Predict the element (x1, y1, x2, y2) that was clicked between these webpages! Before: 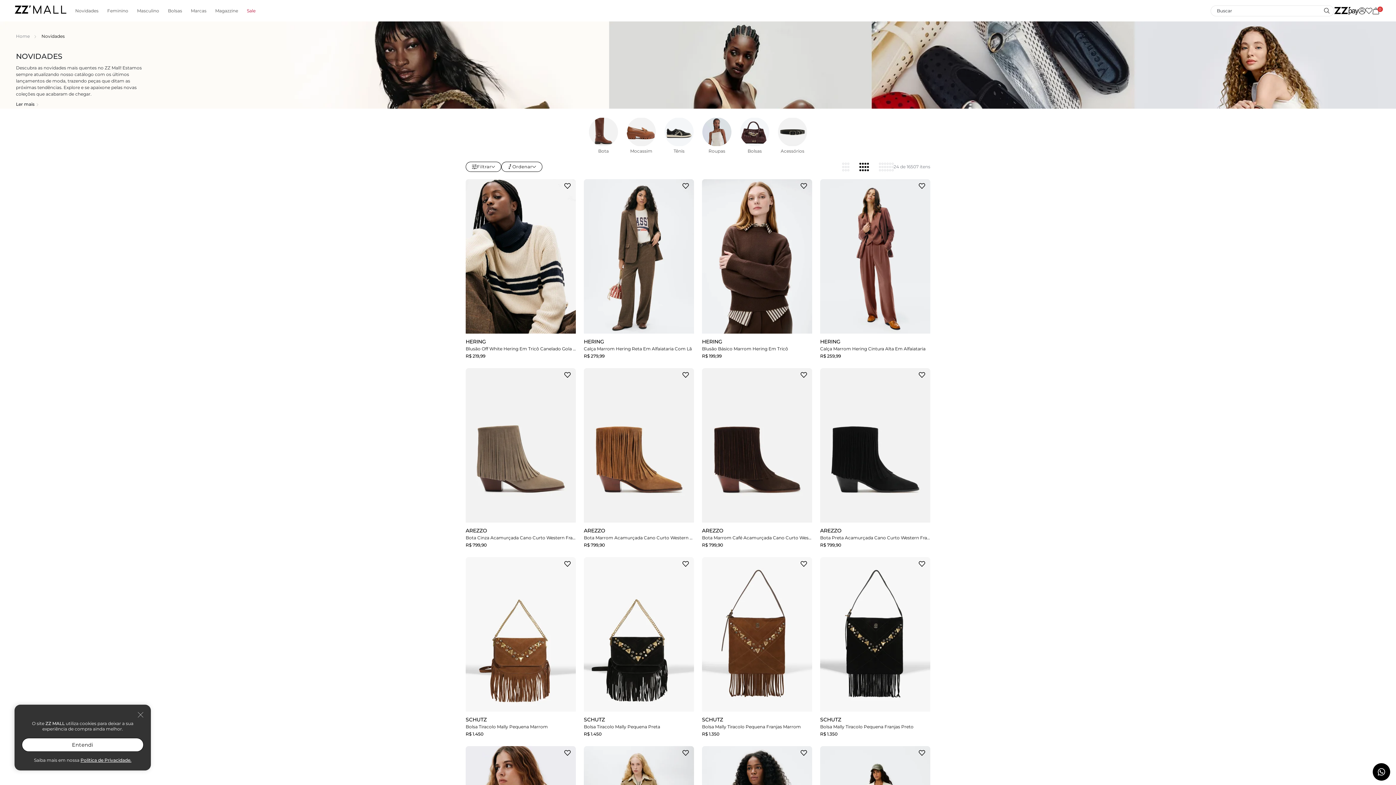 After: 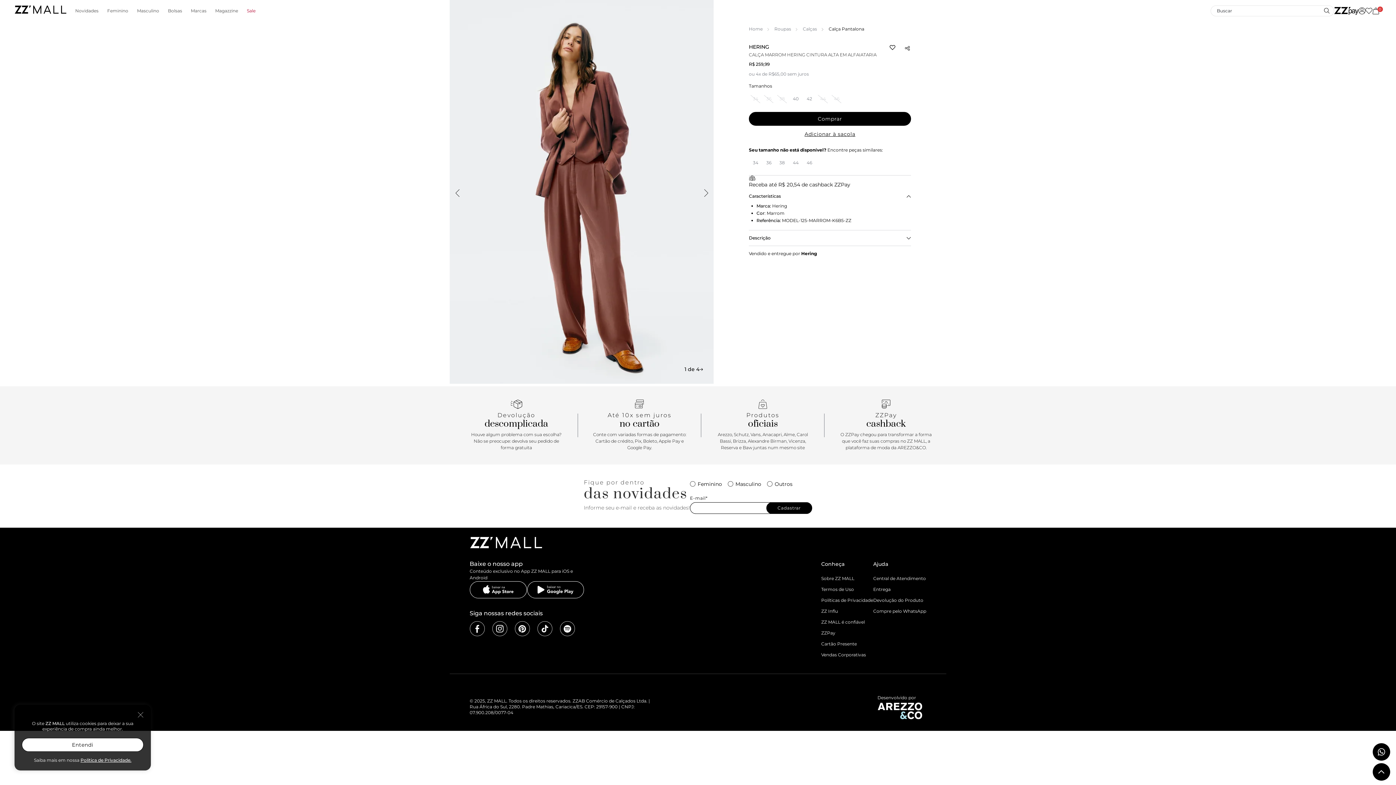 Action: label: HERING
Calça Marrom Hering Cintura Alta Em Alfaiataria
R$ 259,99 bbox: (820, 179, 930, 360)